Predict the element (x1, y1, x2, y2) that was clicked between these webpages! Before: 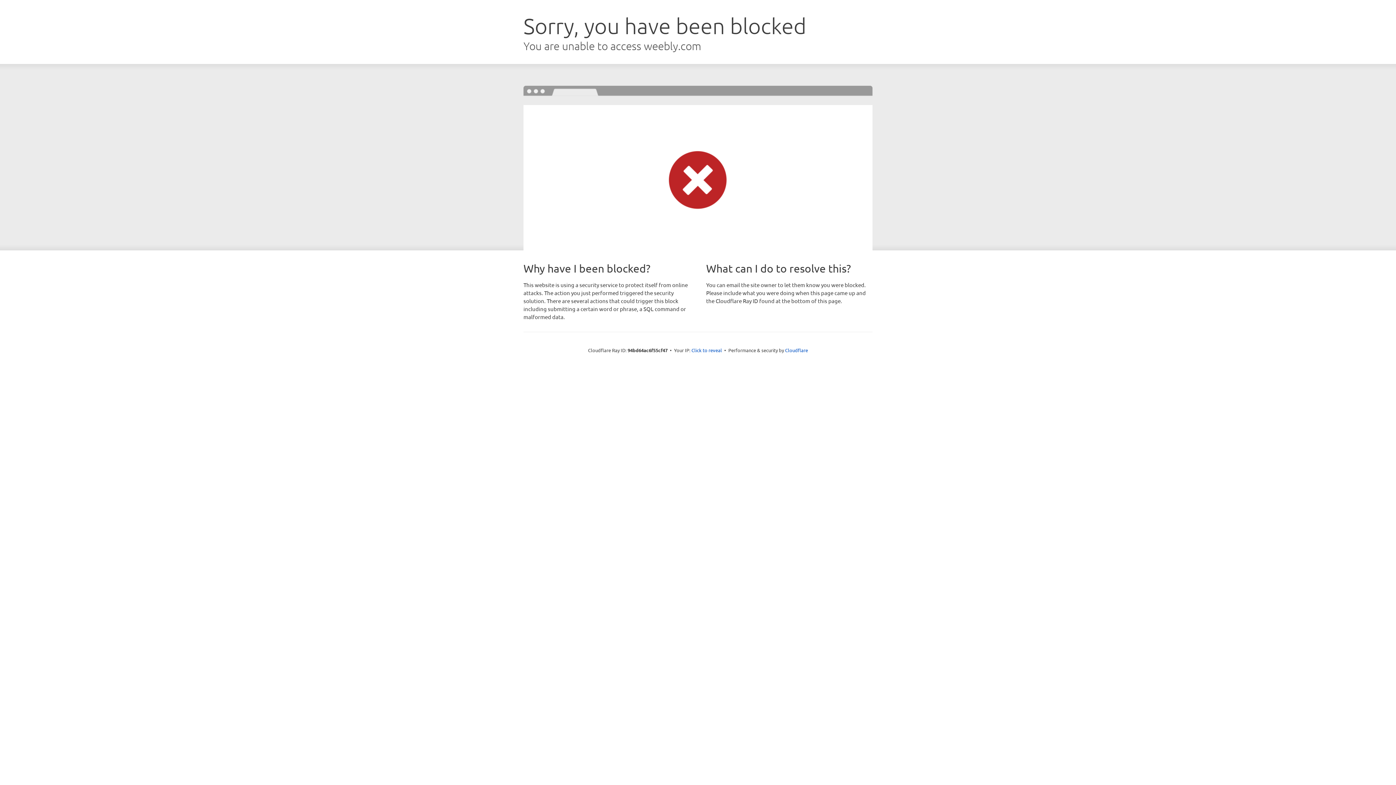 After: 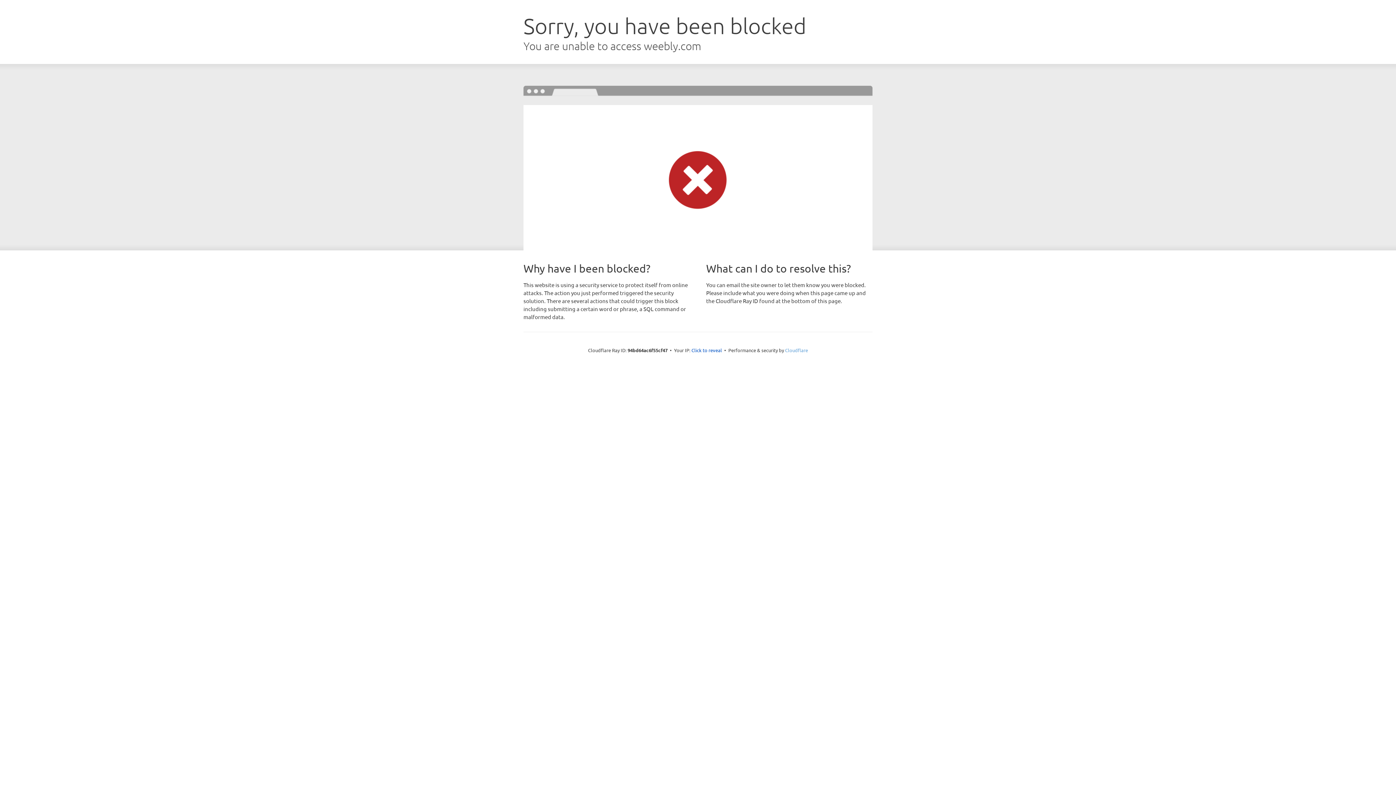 Action: label: Cloudflare bbox: (785, 347, 808, 353)